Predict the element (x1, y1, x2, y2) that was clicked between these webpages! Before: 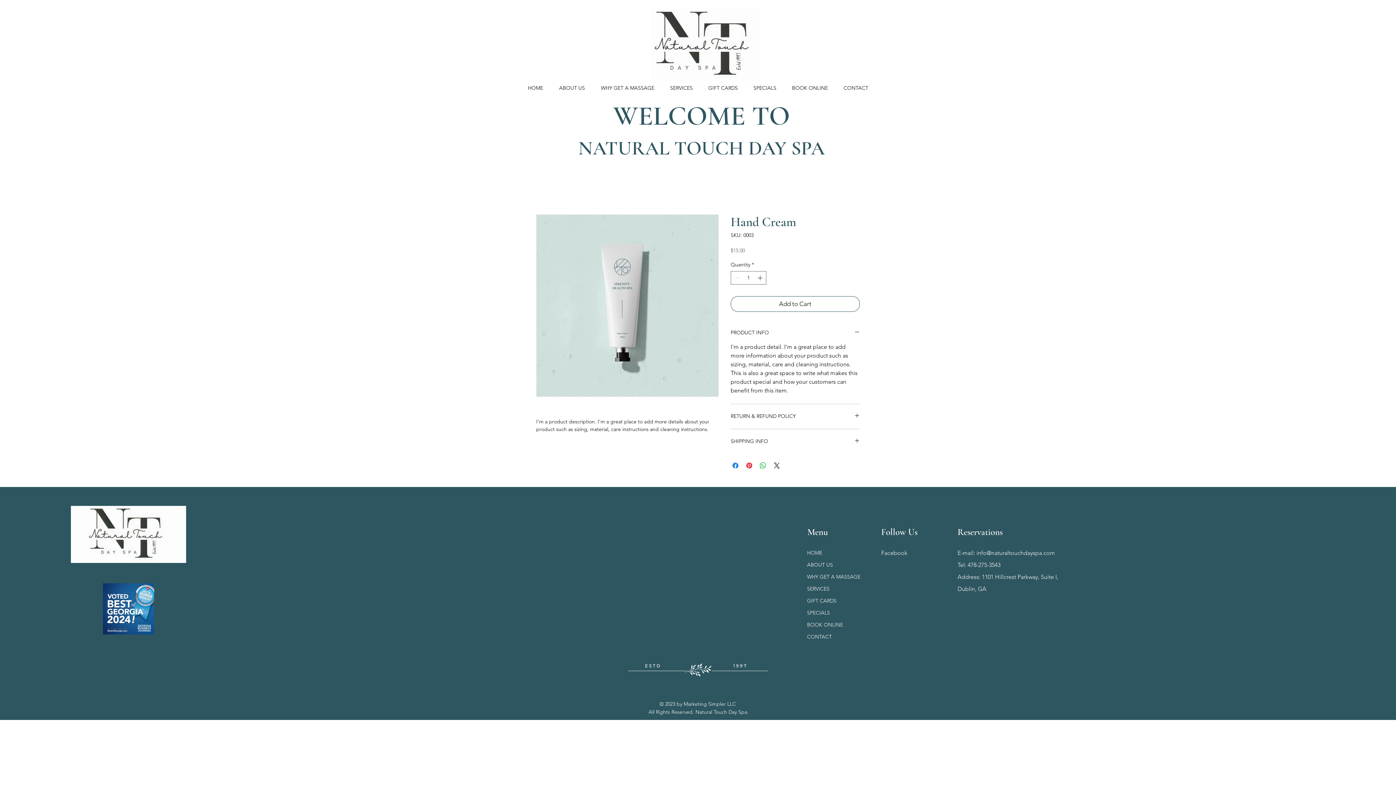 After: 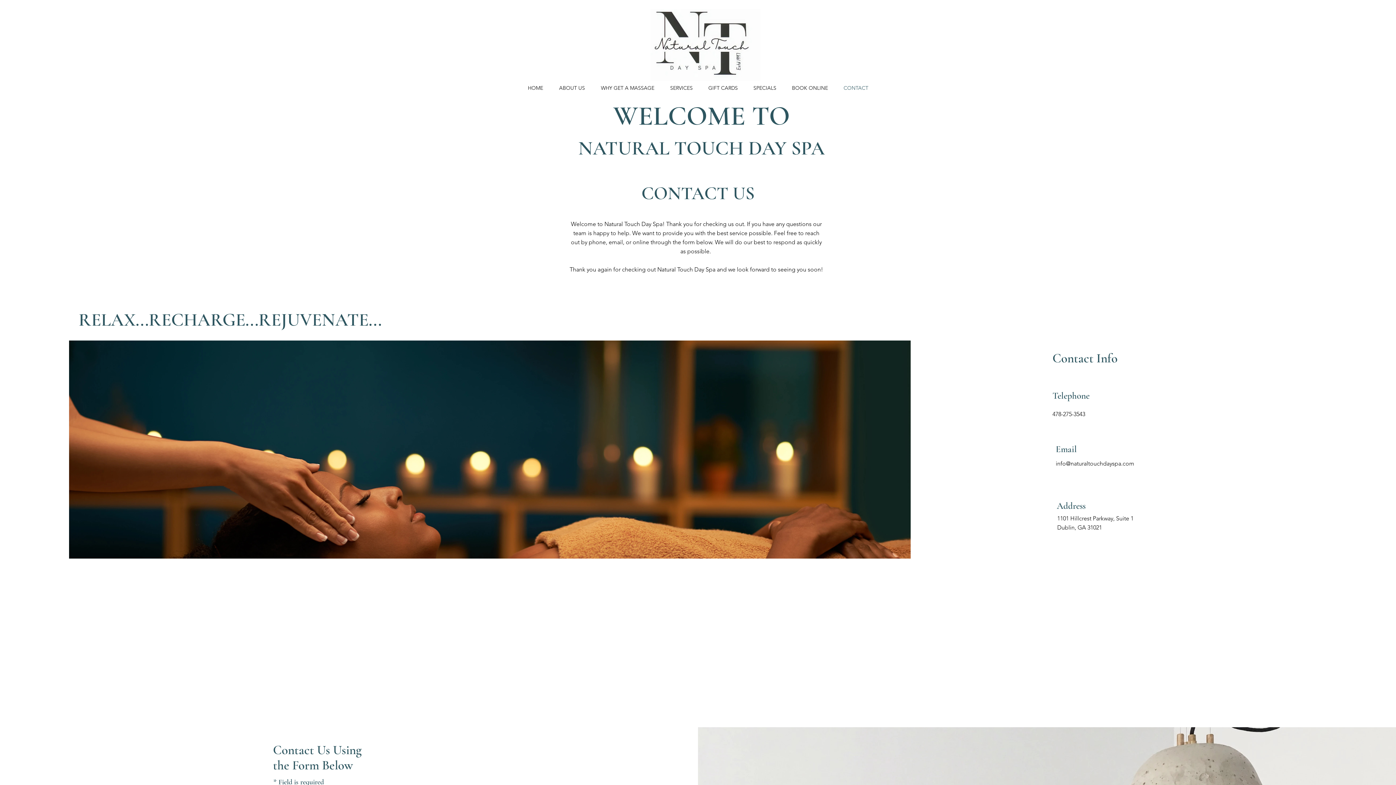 Action: bbox: (836, 78, 876, 97) label: CONTACT